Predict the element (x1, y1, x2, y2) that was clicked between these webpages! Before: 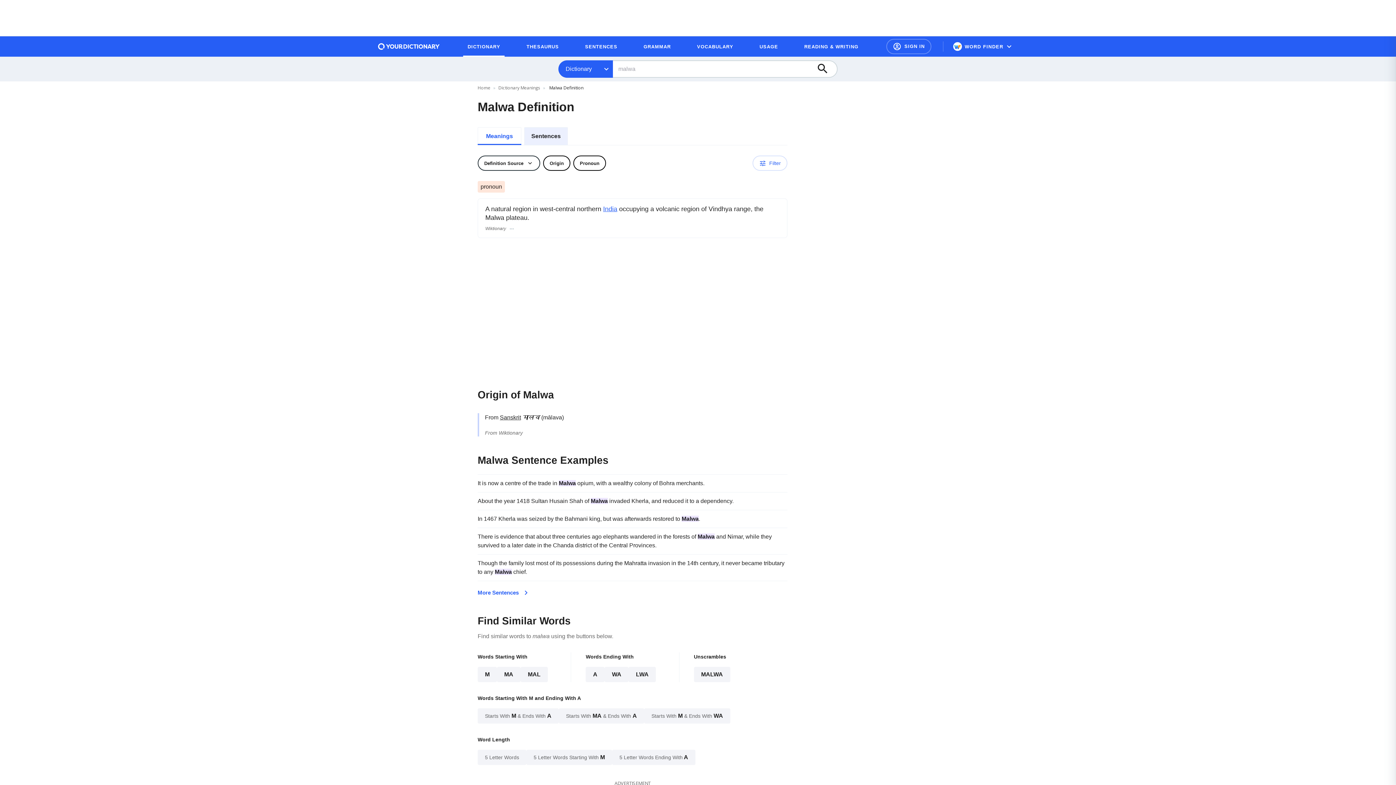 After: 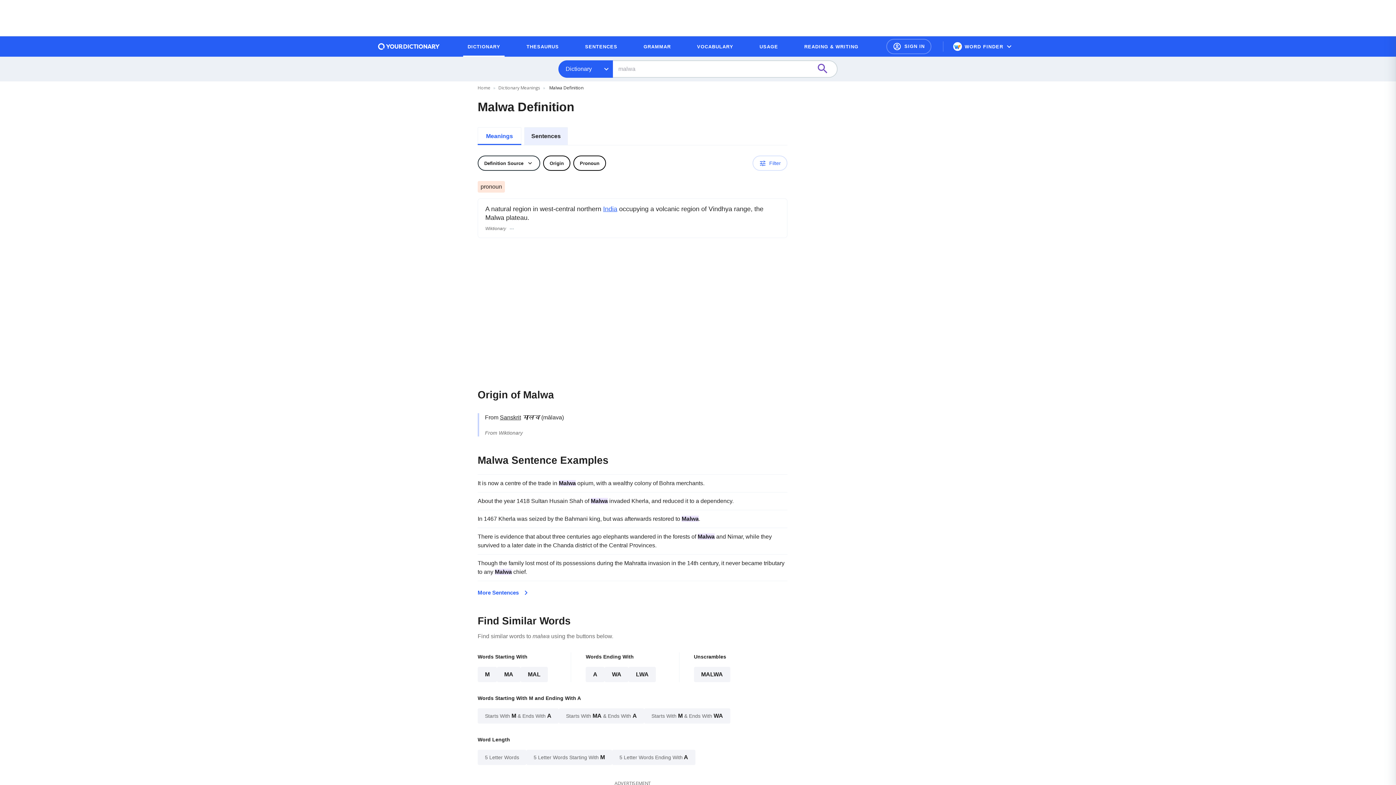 Action: label: Search button bbox: (815, 61, 837, 77)